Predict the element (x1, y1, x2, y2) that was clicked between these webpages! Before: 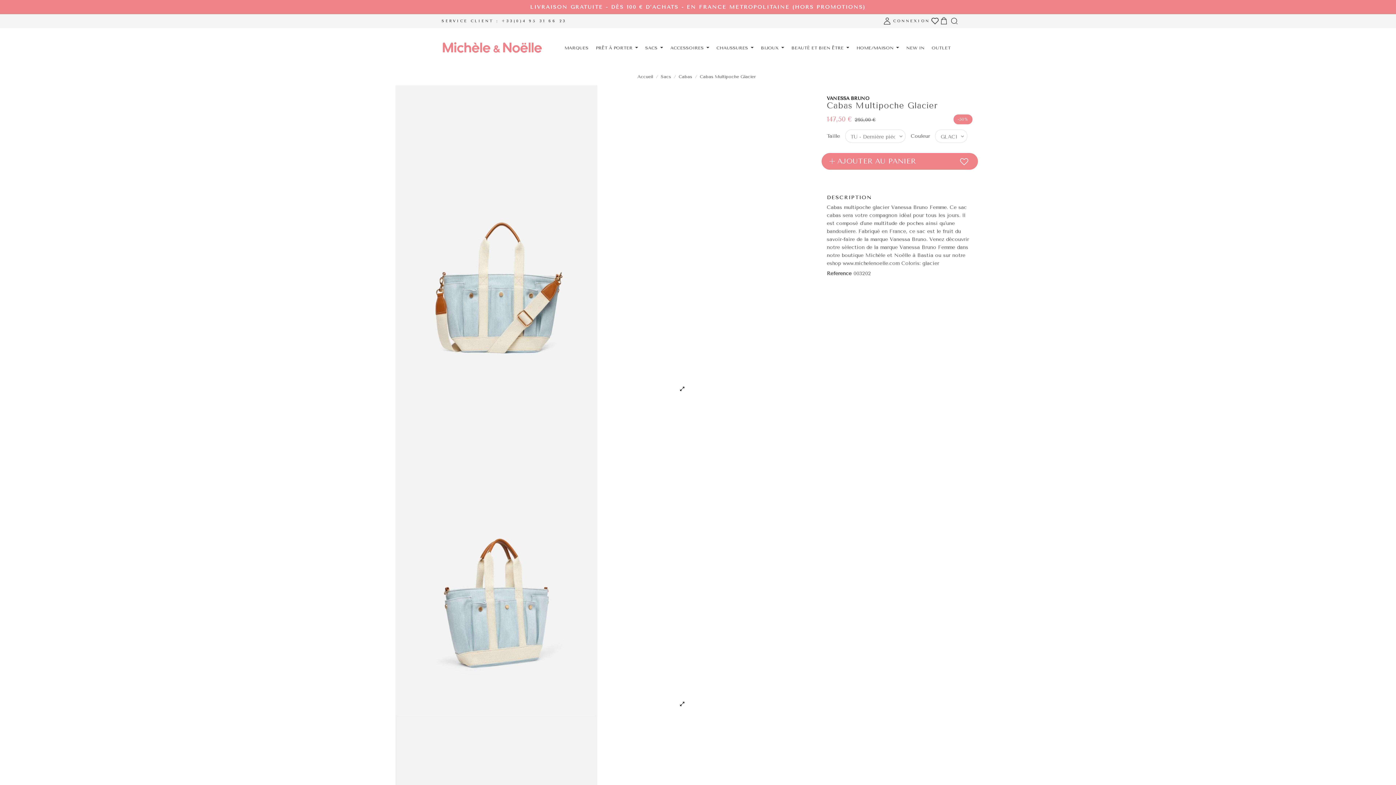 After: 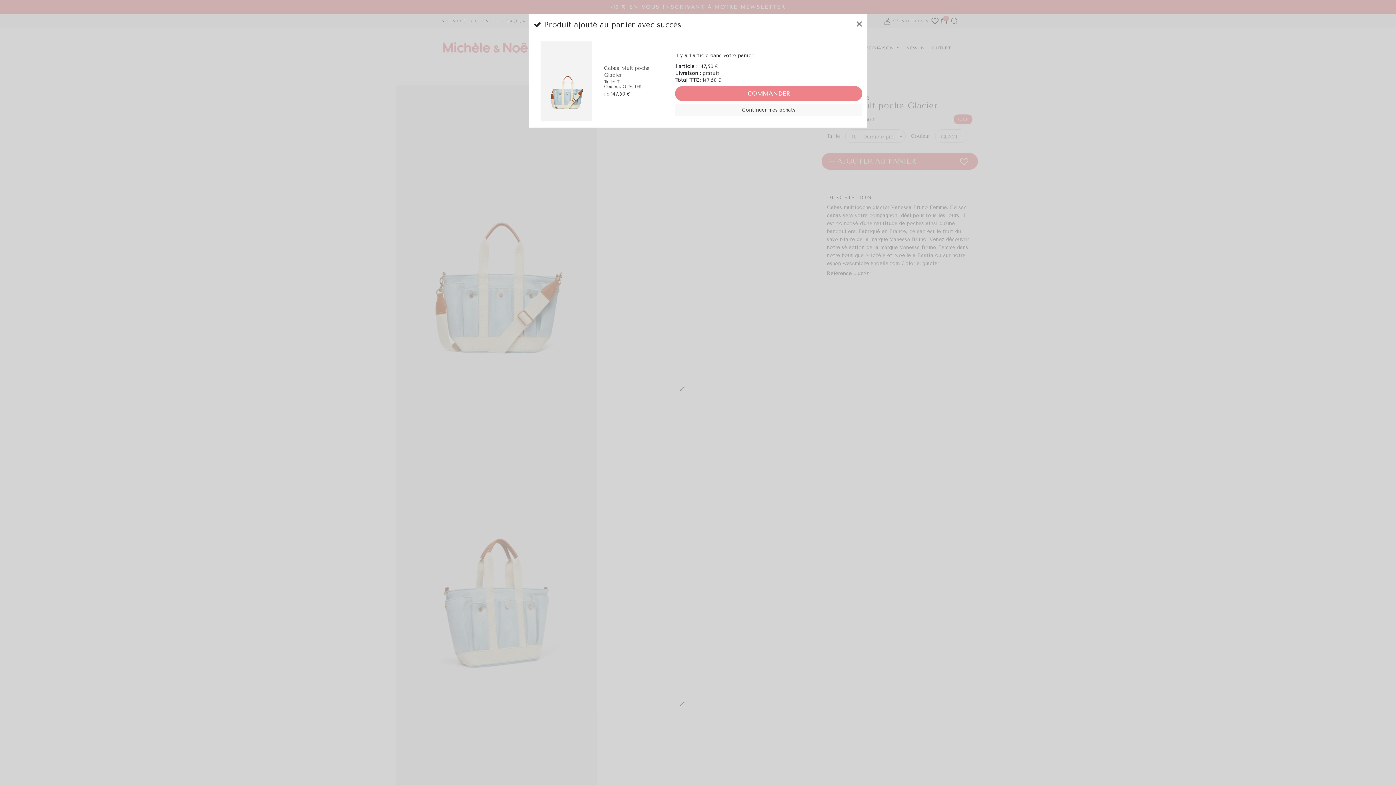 Action: bbox: (821, 153, 978, 169) label: AJOUTER AU PANIER